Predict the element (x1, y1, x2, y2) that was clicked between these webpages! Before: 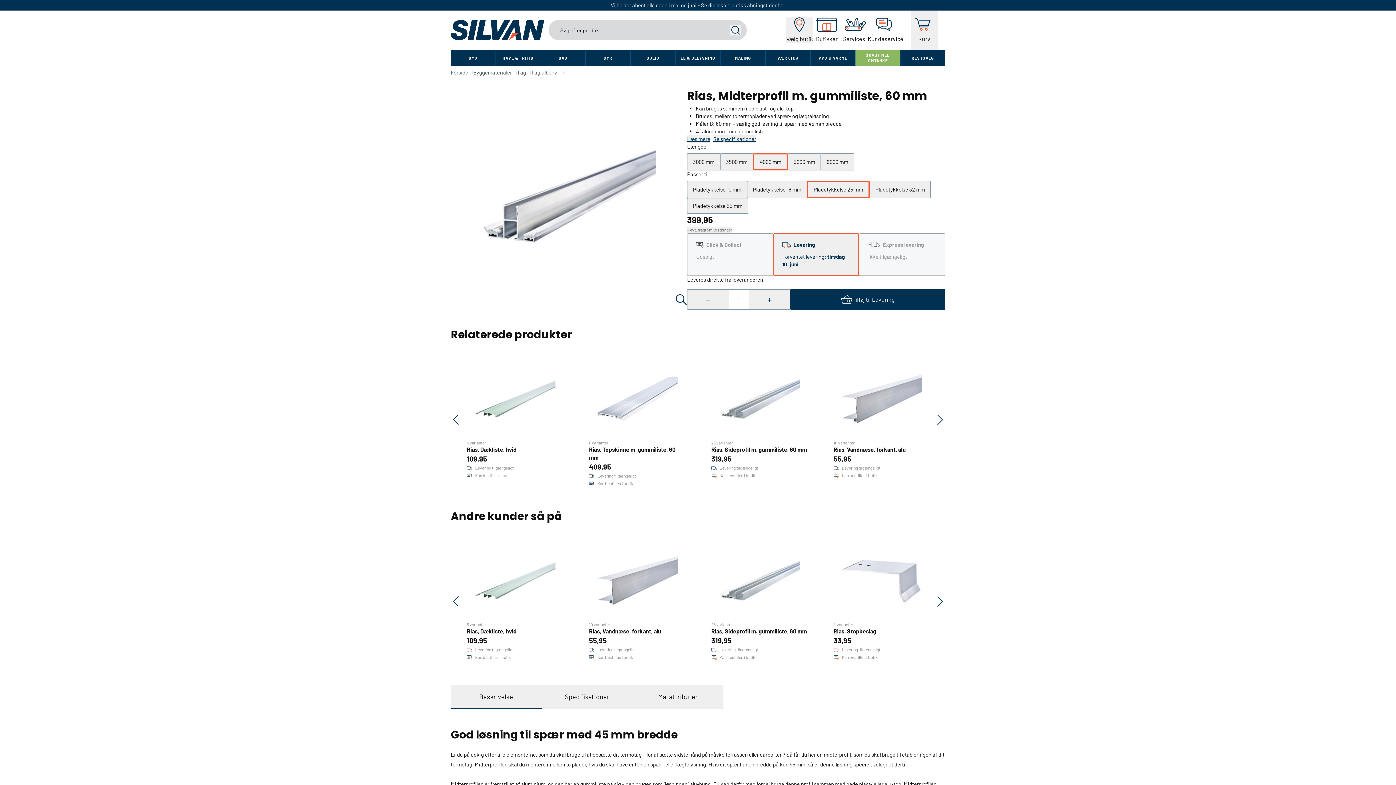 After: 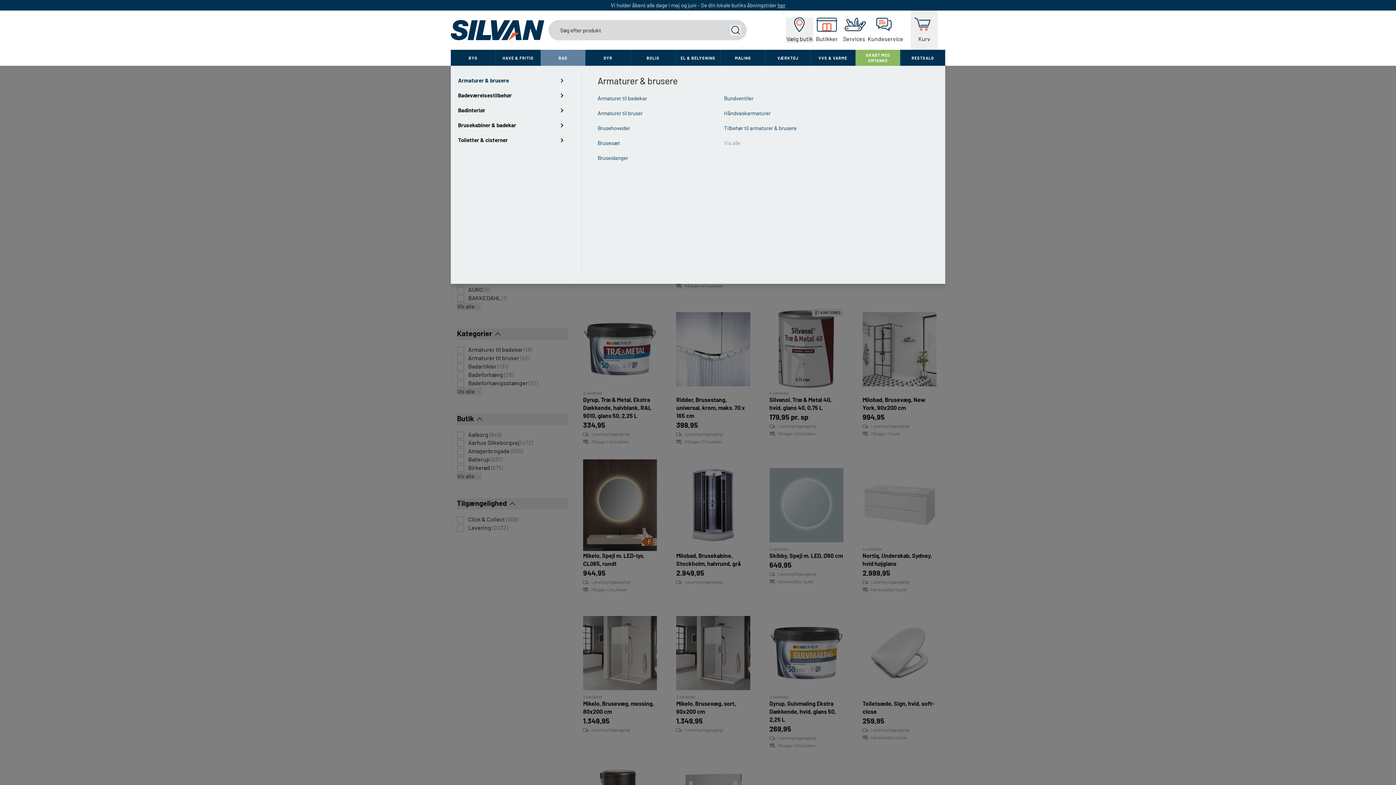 Action: bbox: (540, 49, 585, 65) label: BAD